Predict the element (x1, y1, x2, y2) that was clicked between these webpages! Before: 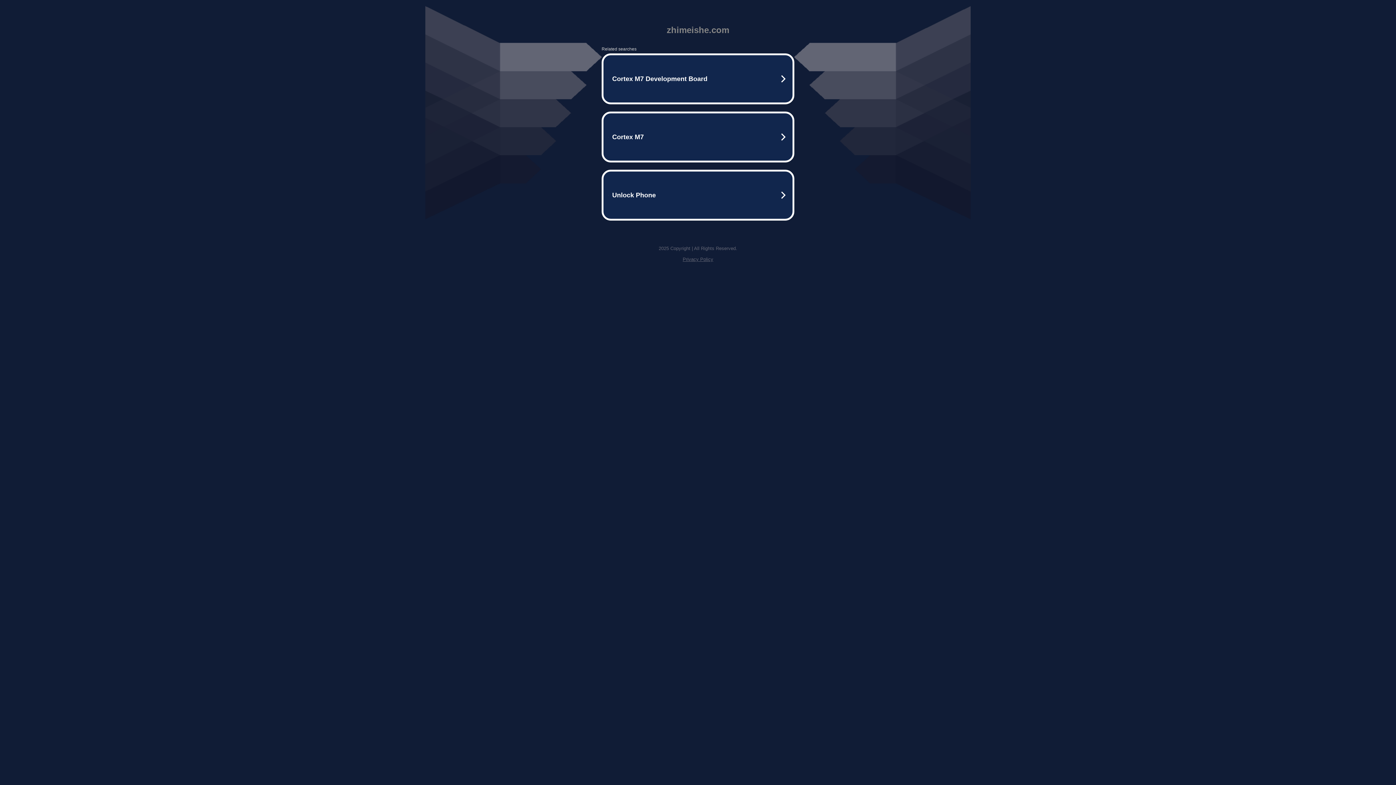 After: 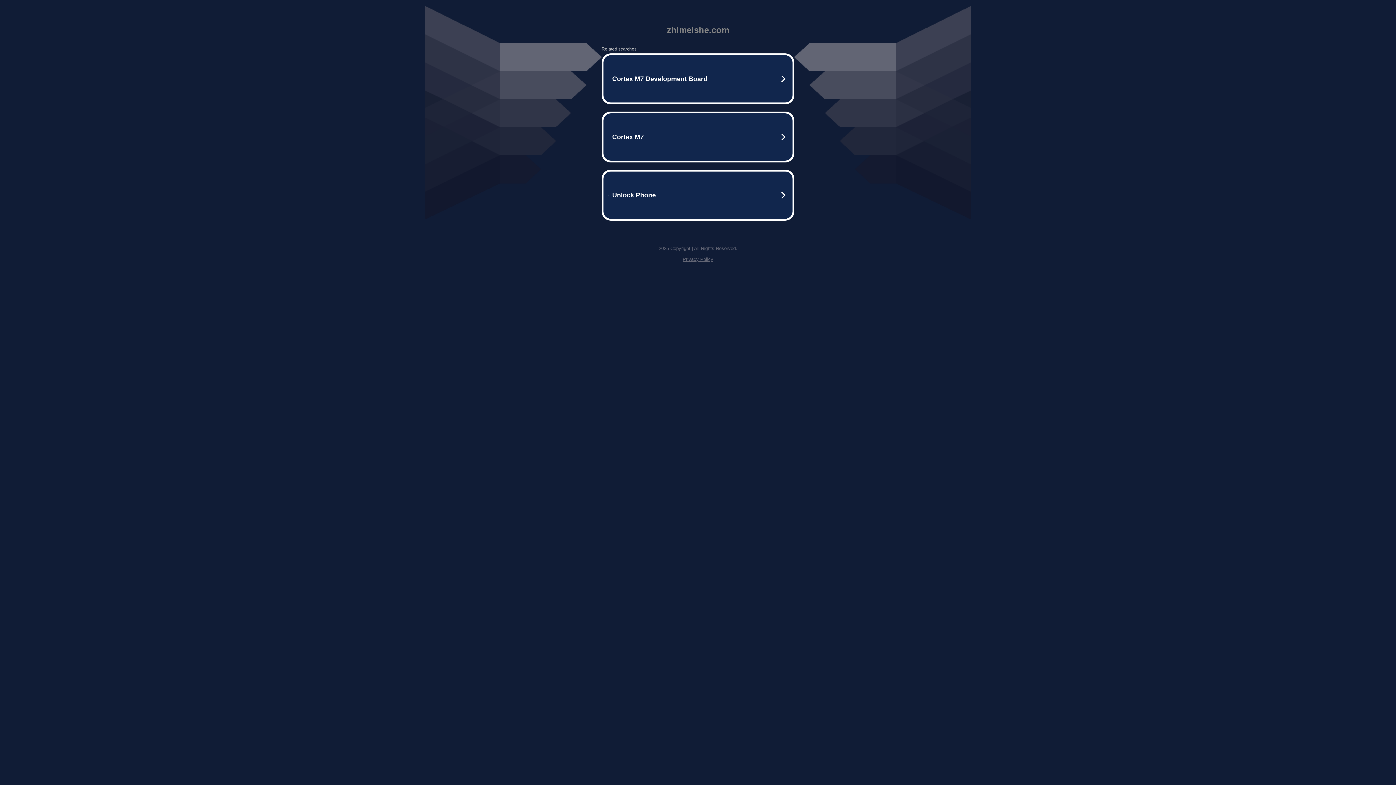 Action: label: Privacy Policy bbox: (682, 256, 713, 262)